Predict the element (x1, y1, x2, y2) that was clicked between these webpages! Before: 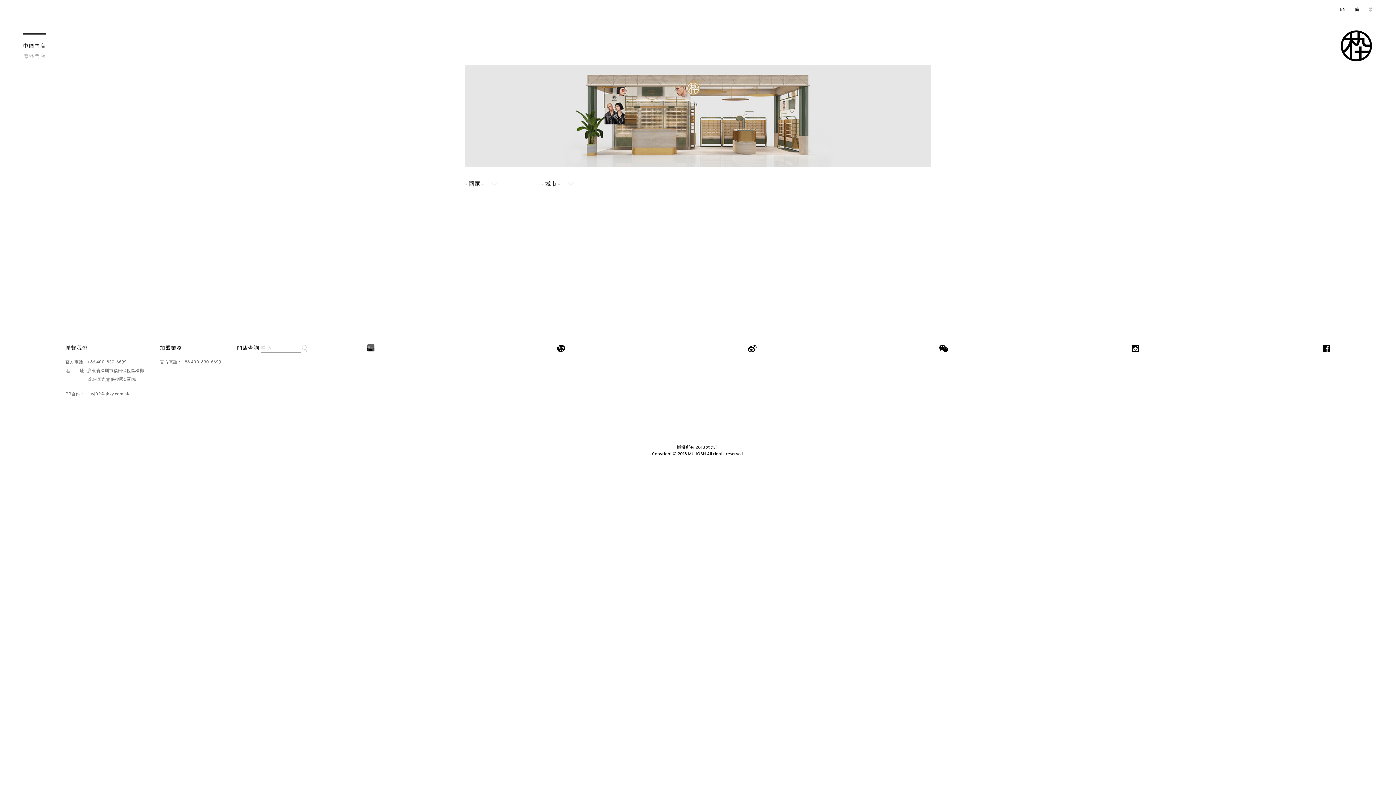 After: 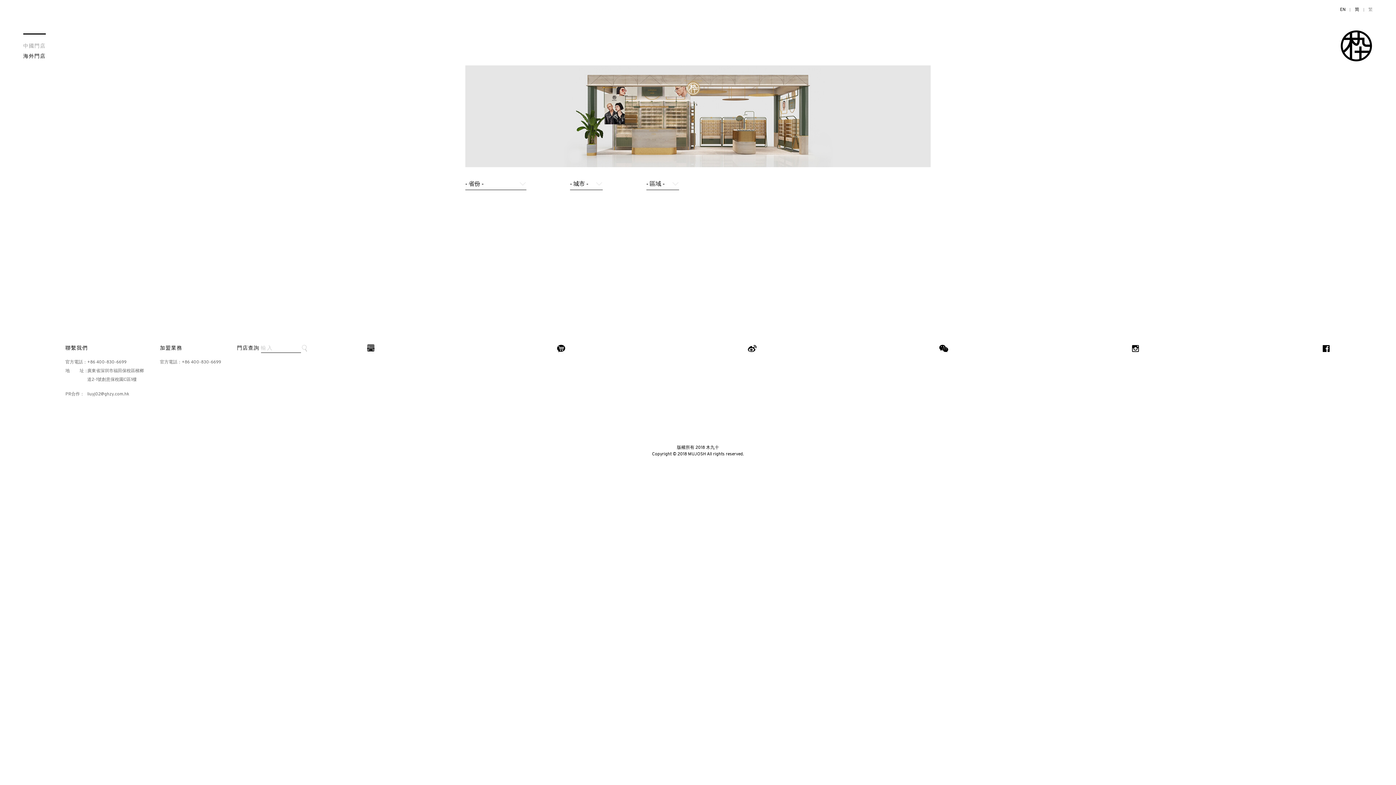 Action: bbox: (300, 344, 308, 353)